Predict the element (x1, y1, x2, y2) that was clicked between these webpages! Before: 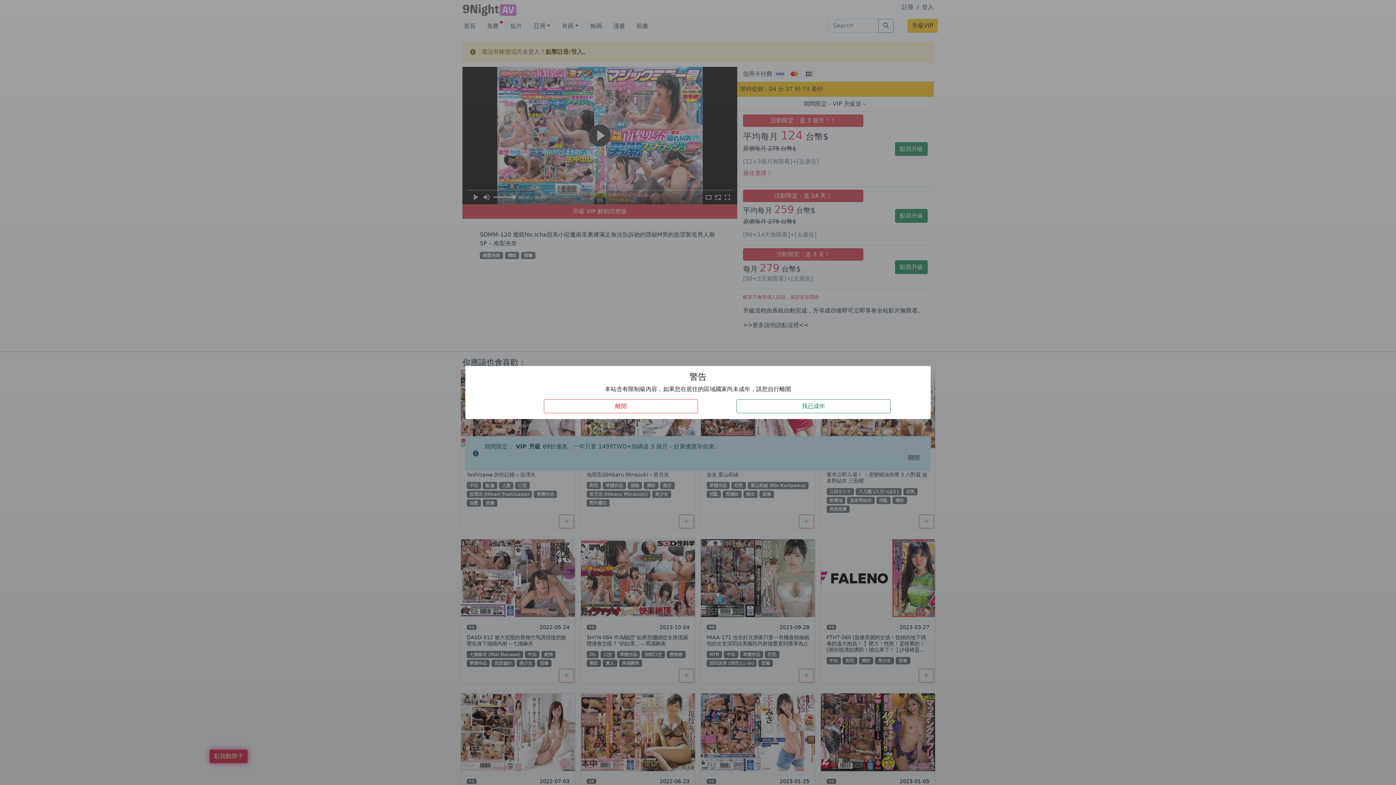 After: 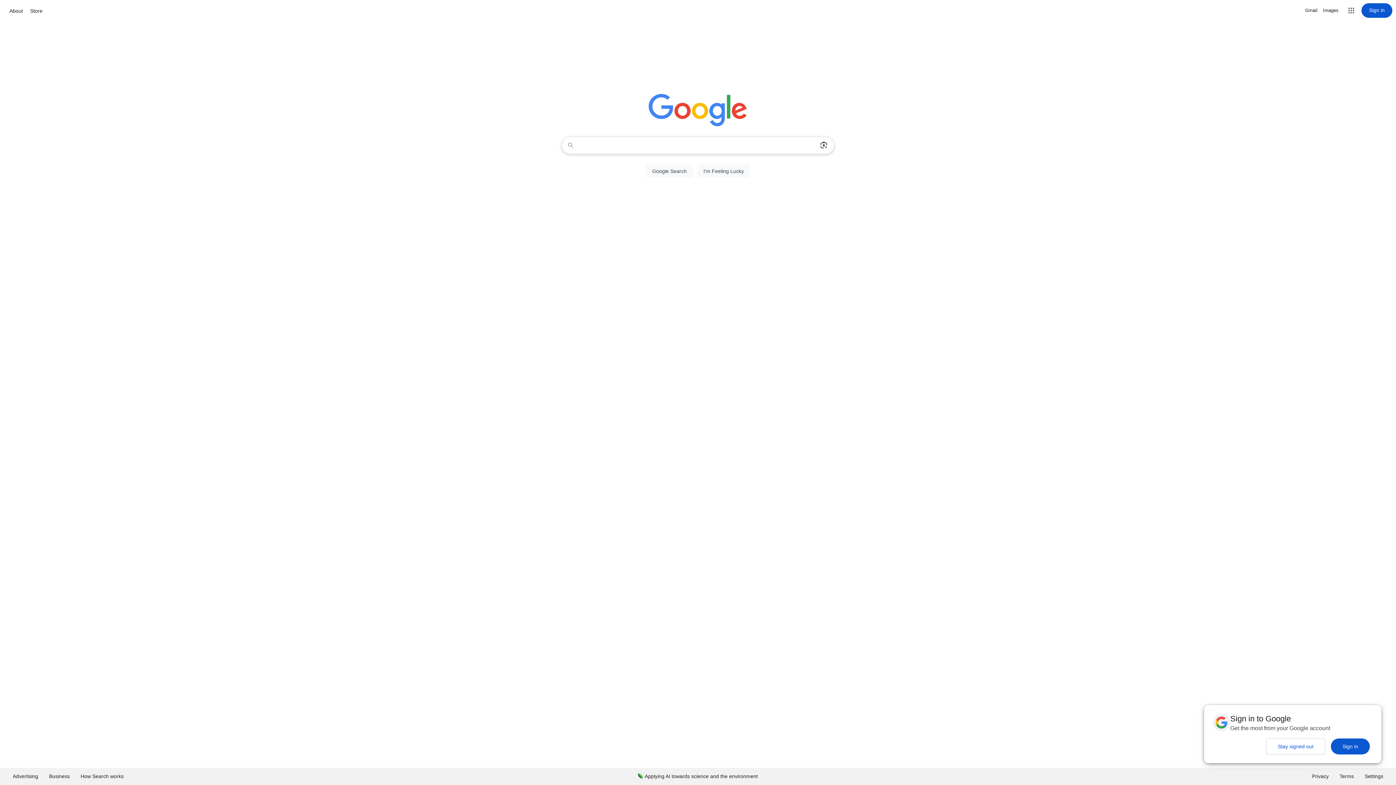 Action: label: 離開 bbox: (543, 399, 698, 413)